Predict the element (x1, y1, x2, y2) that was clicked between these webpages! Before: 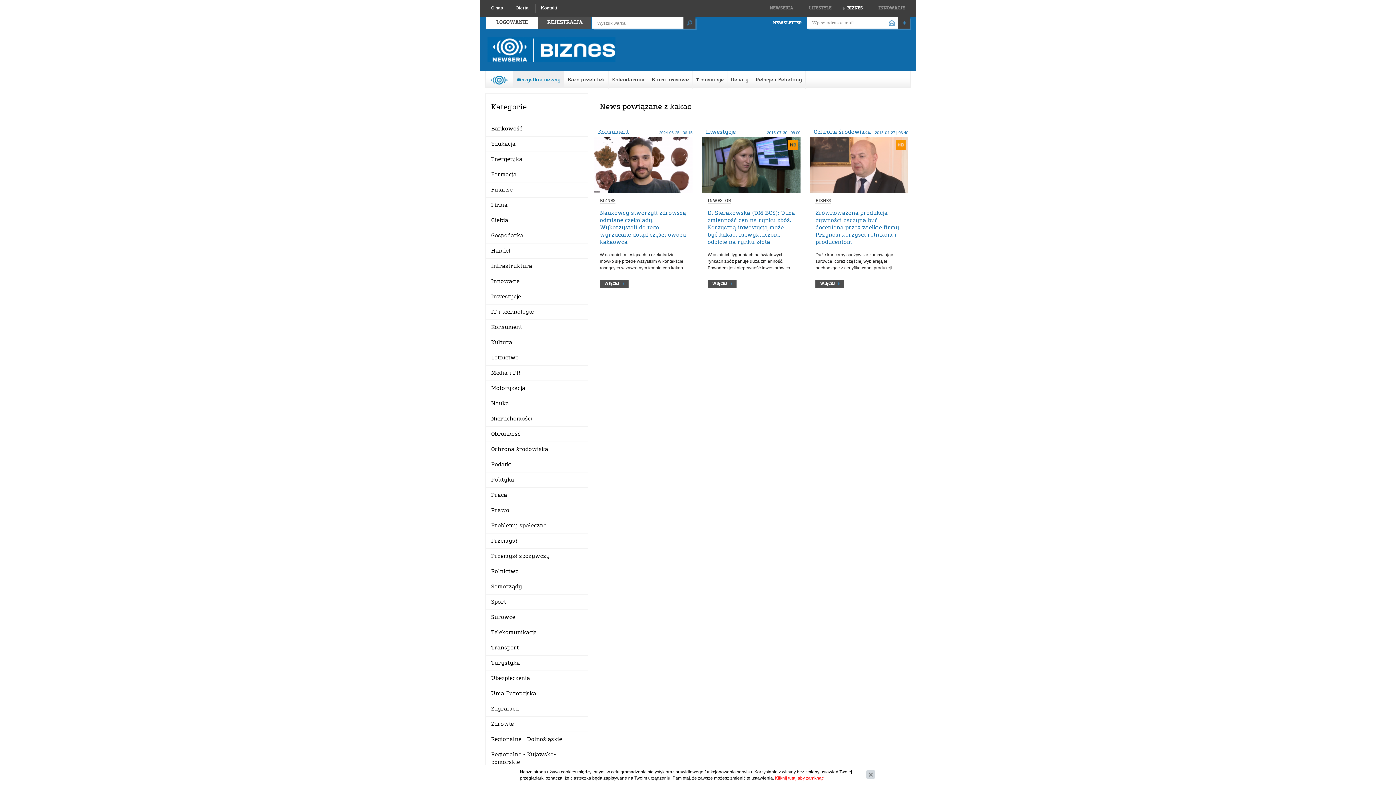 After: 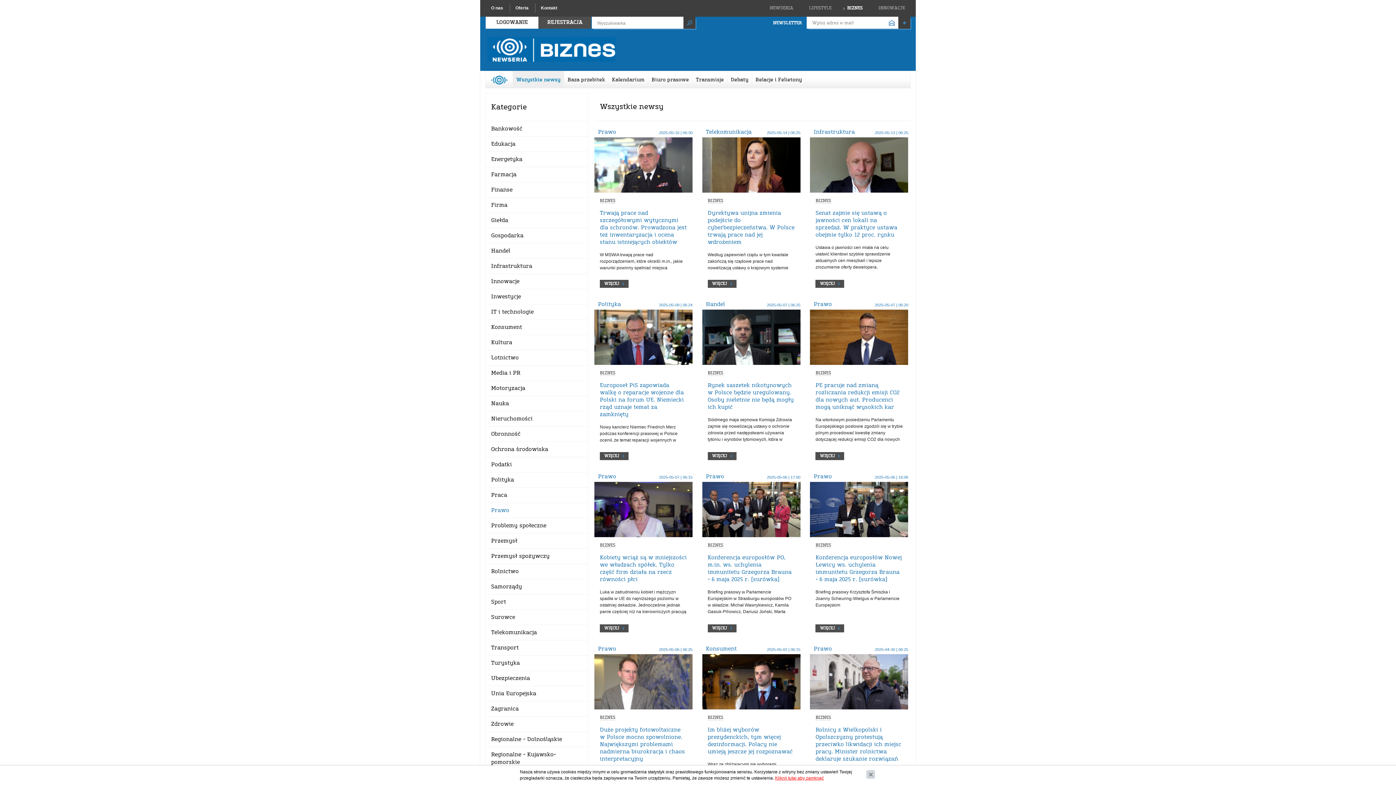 Action: label: Prawo bbox: (491, 508, 509, 513)